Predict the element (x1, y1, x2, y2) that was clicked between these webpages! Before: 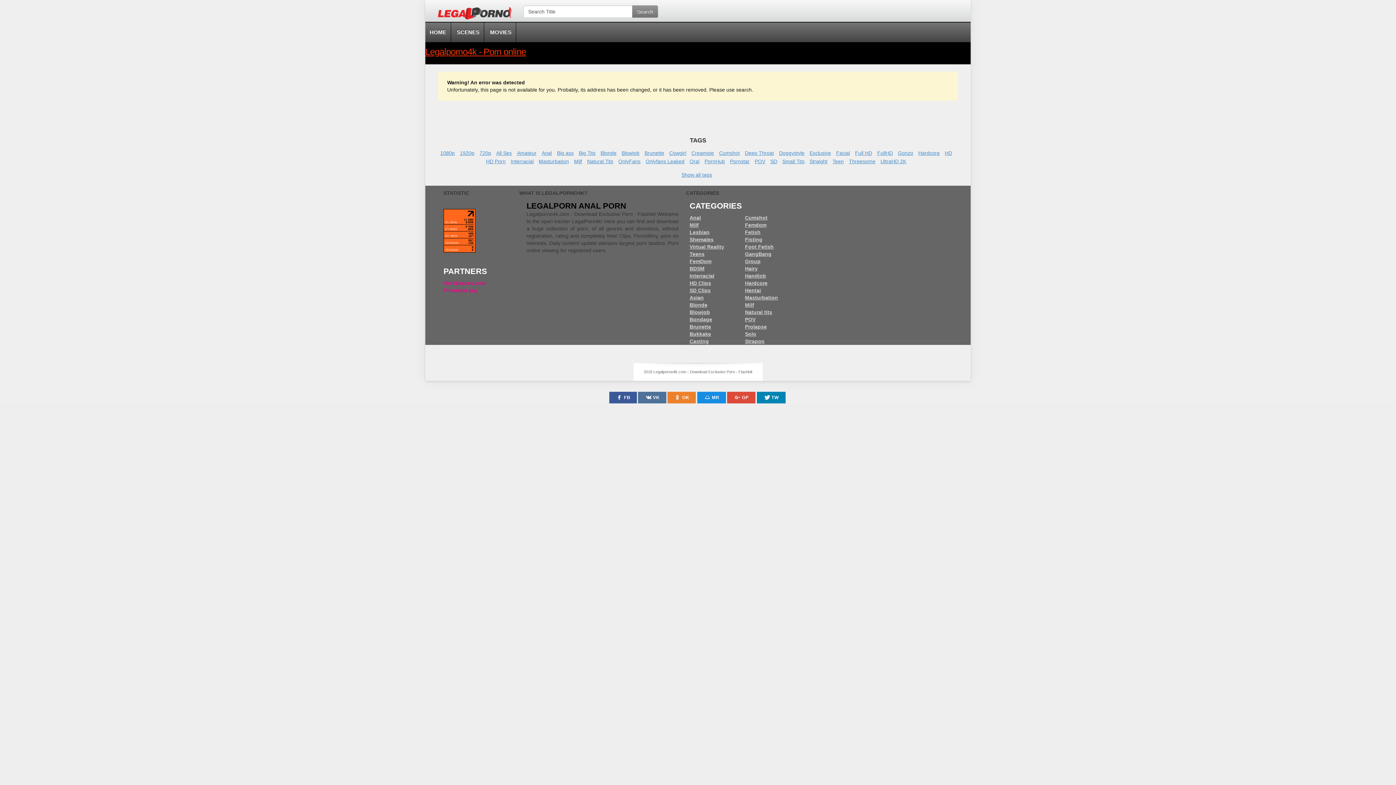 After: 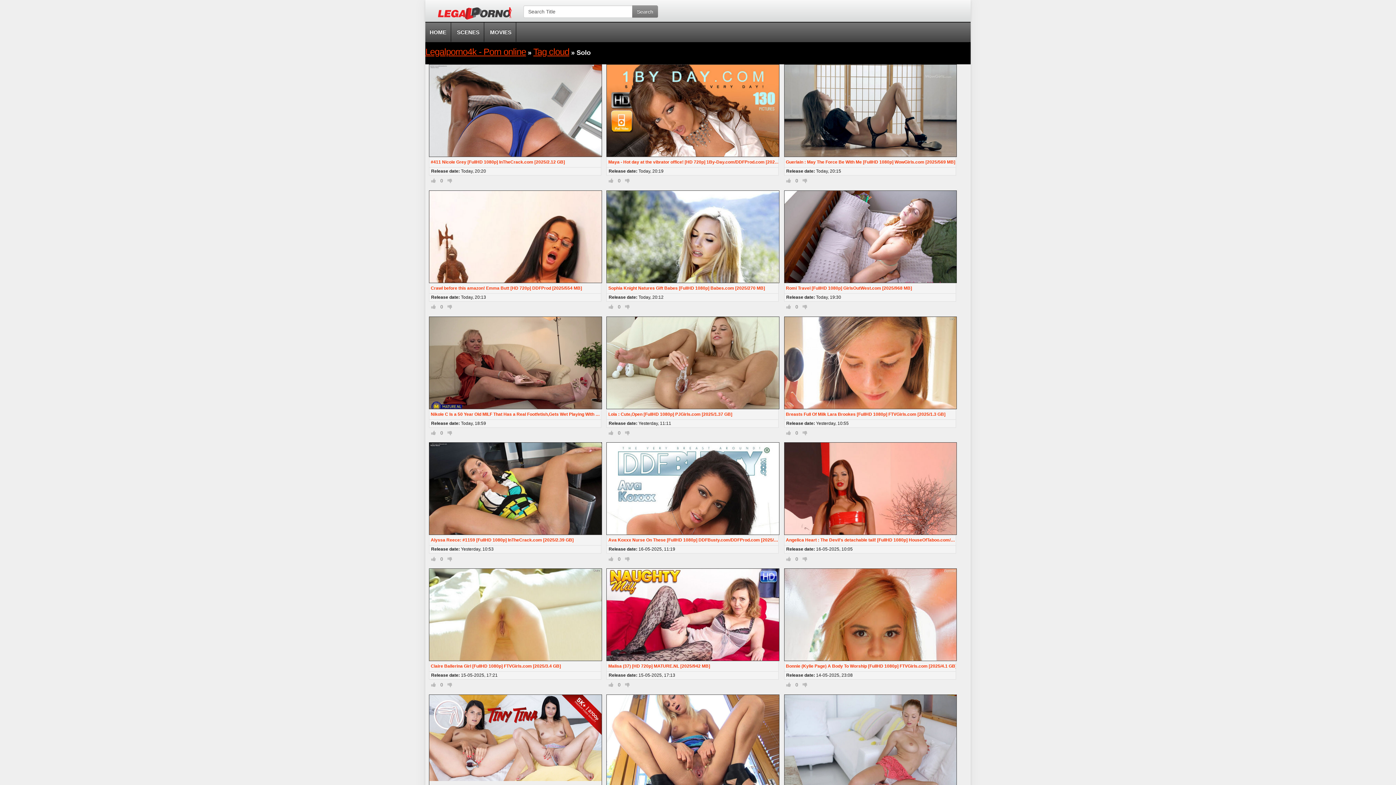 Action: label: Solo bbox: (745, 331, 756, 337)